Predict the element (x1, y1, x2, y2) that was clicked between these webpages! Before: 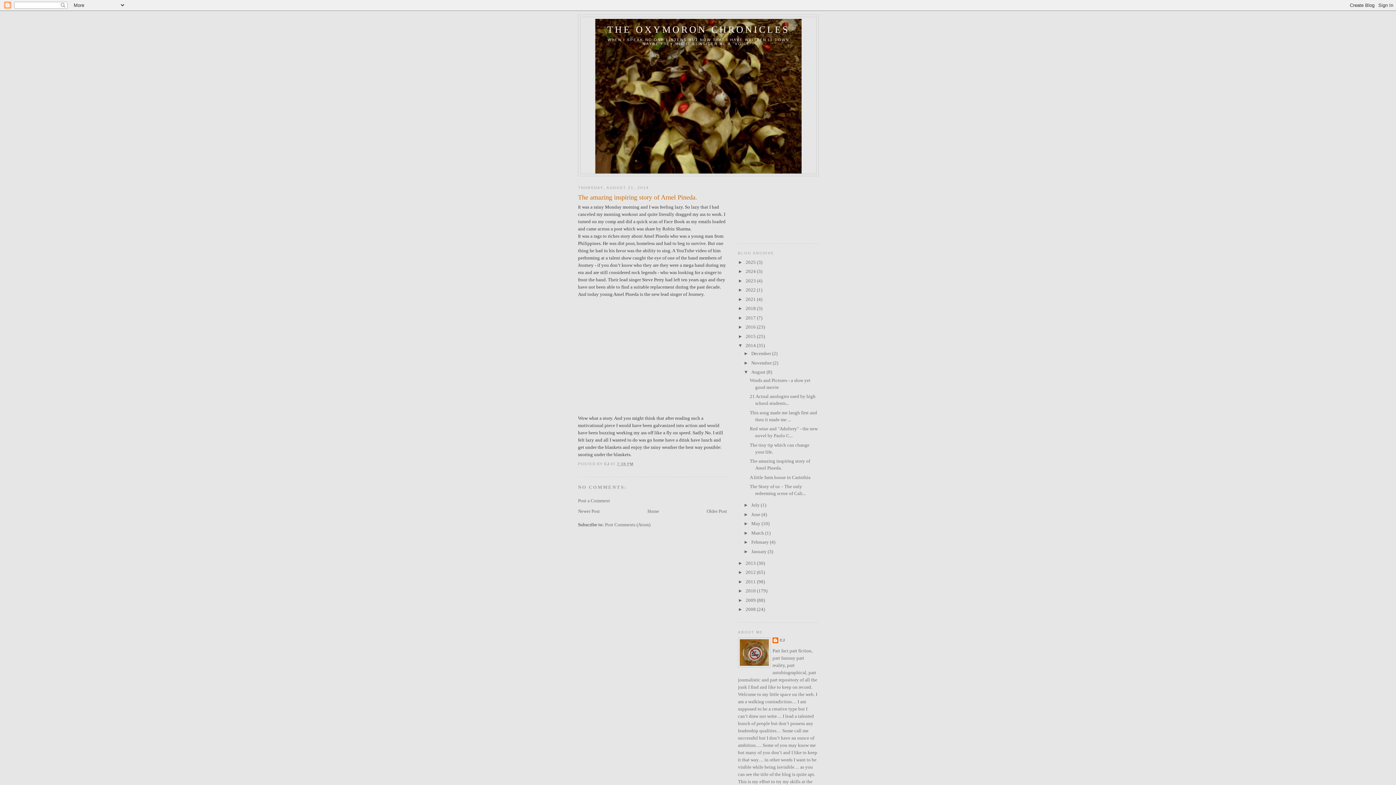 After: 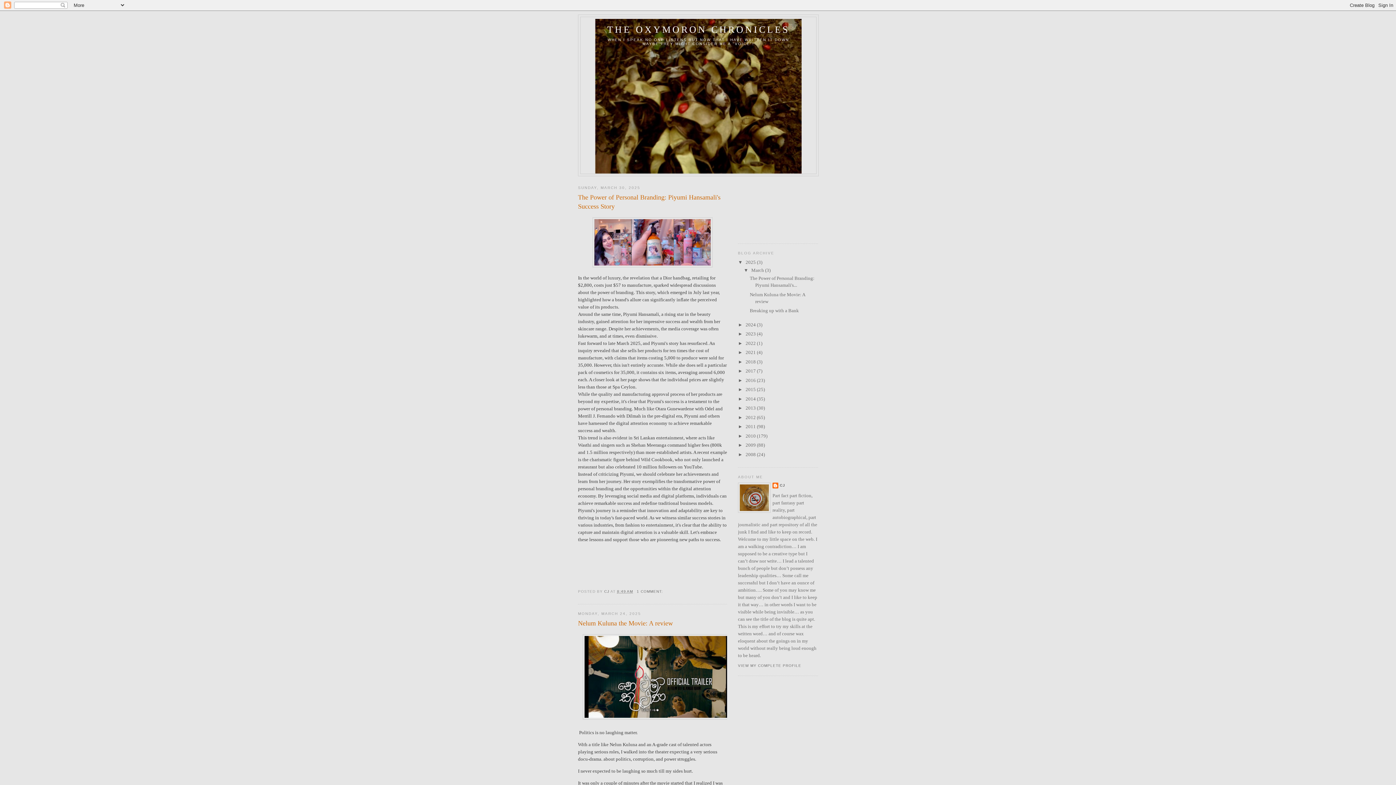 Action: label: 2025  bbox: (745, 259, 757, 264)